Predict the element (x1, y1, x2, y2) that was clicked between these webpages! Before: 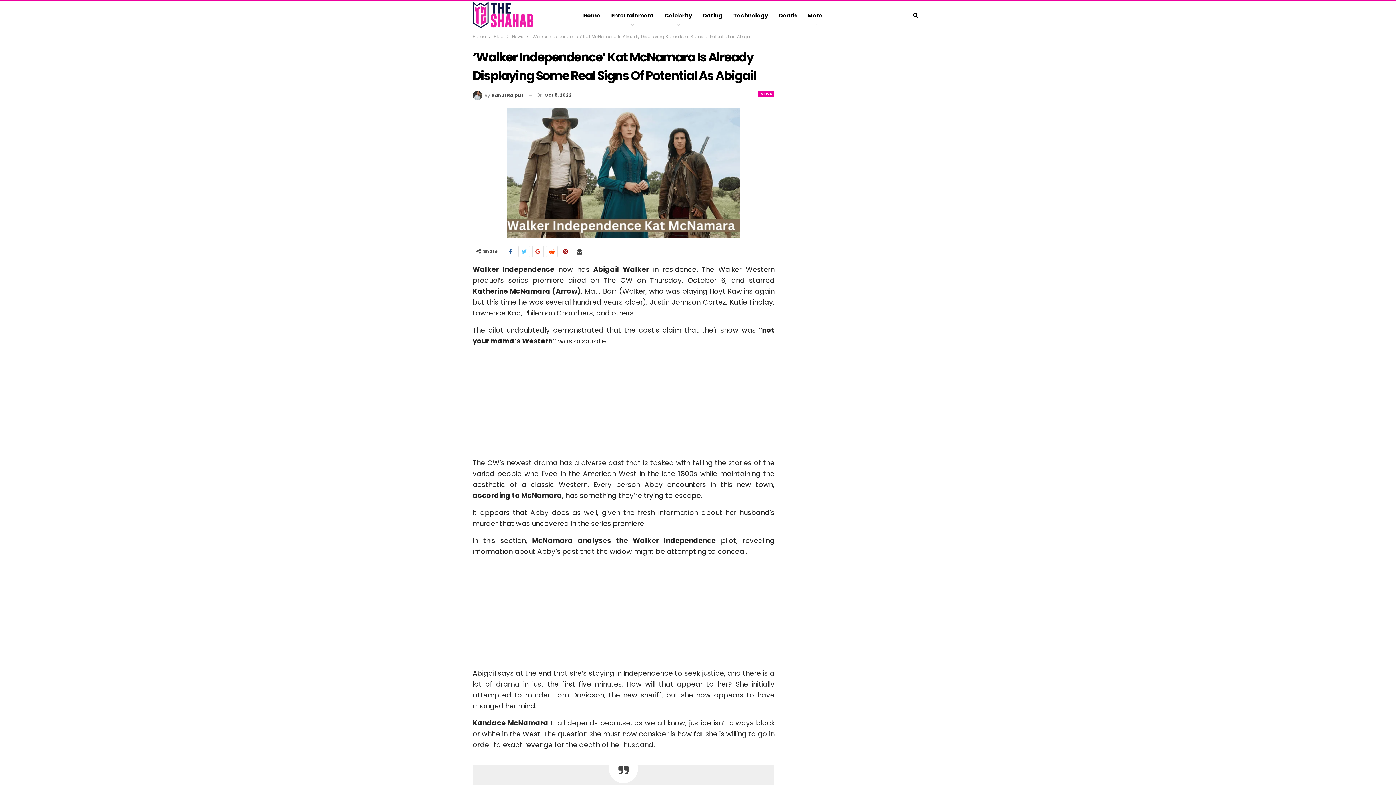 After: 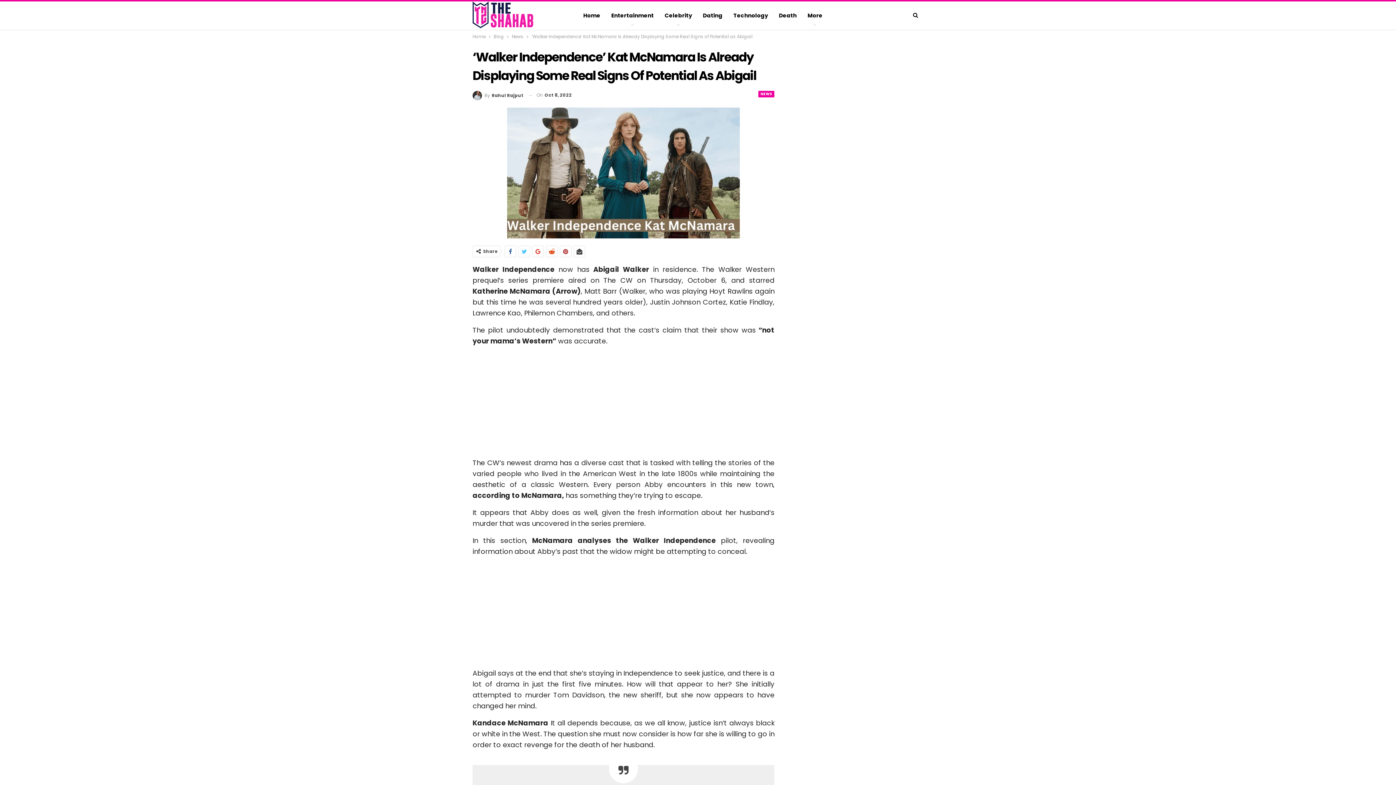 Action: bbox: (546, 246, 557, 256)